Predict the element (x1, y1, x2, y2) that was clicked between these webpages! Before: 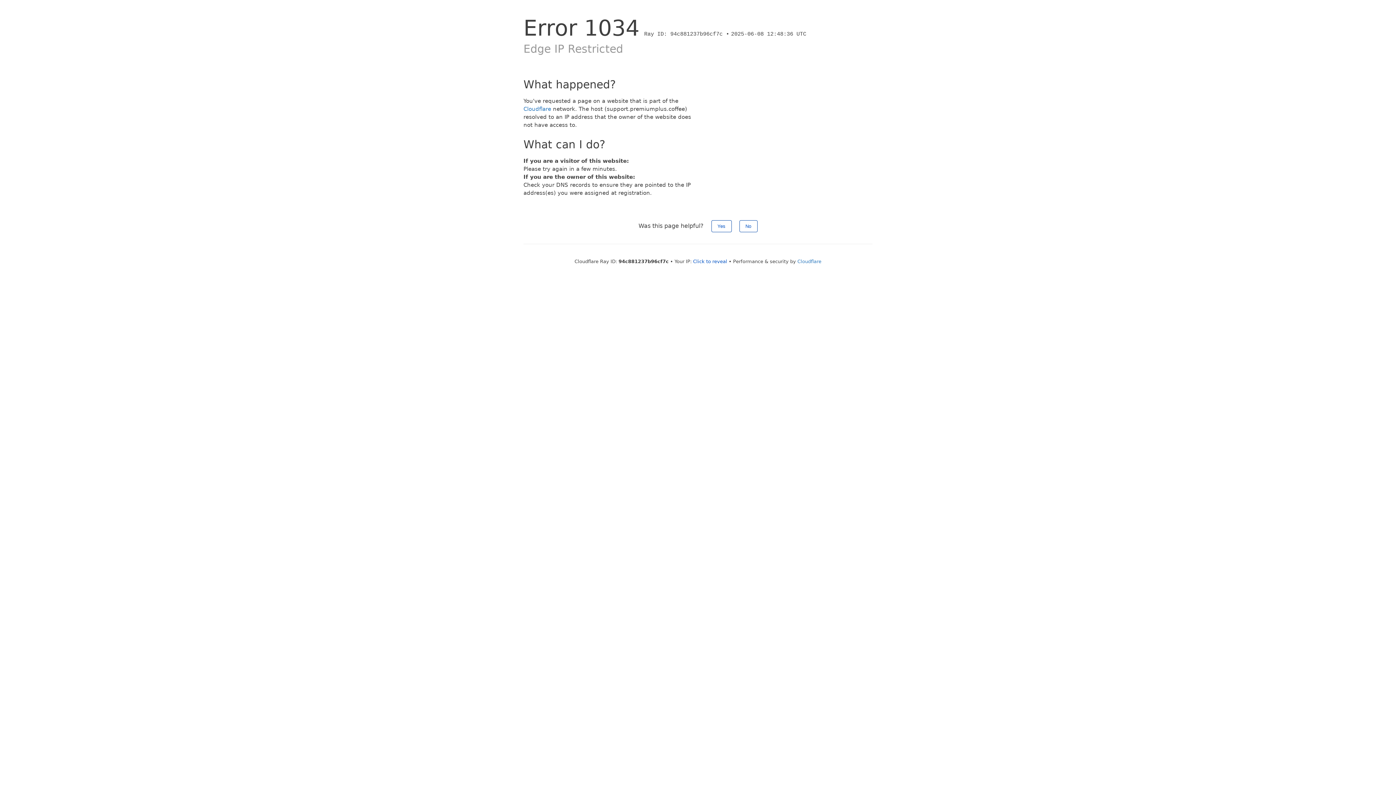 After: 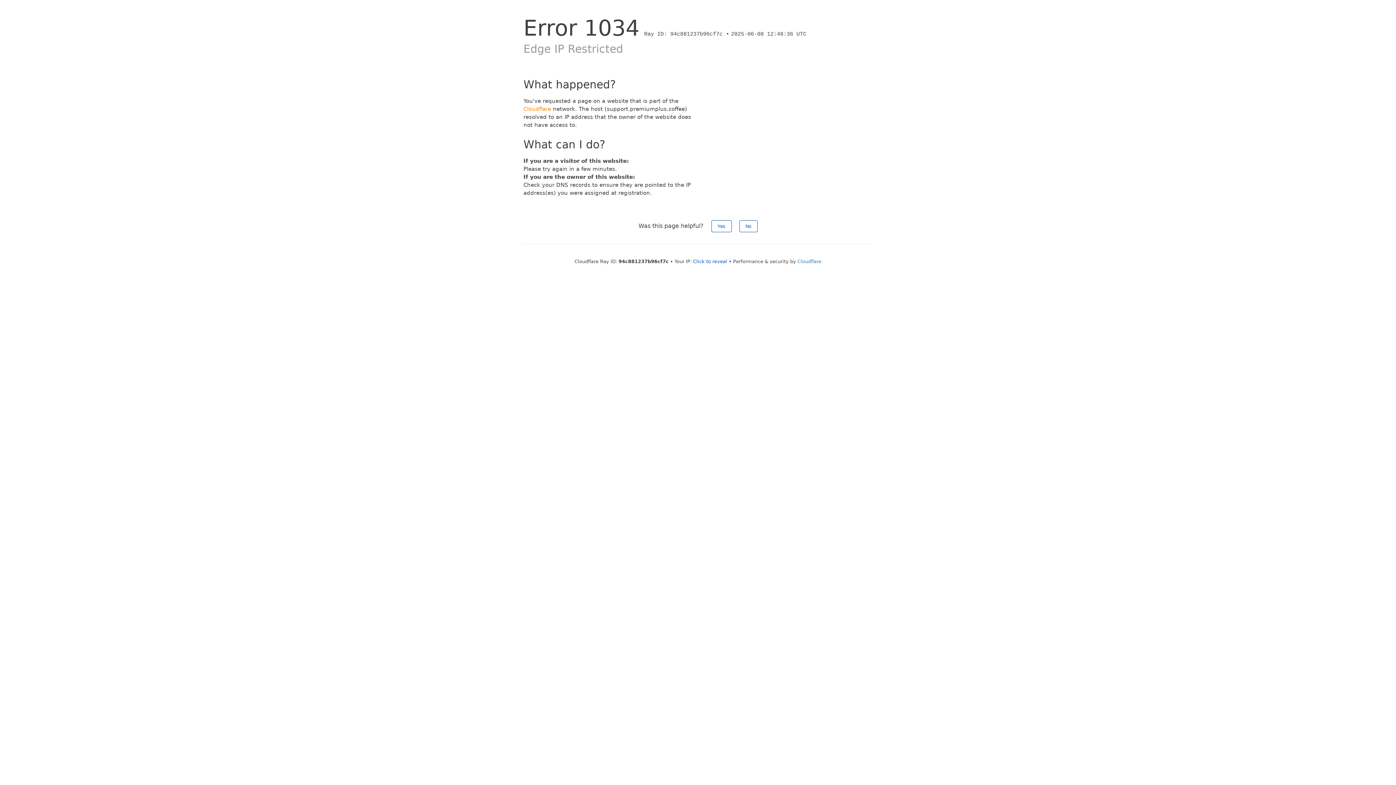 Action: label: Cloudflare bbox: (523, 105, 551, 112)